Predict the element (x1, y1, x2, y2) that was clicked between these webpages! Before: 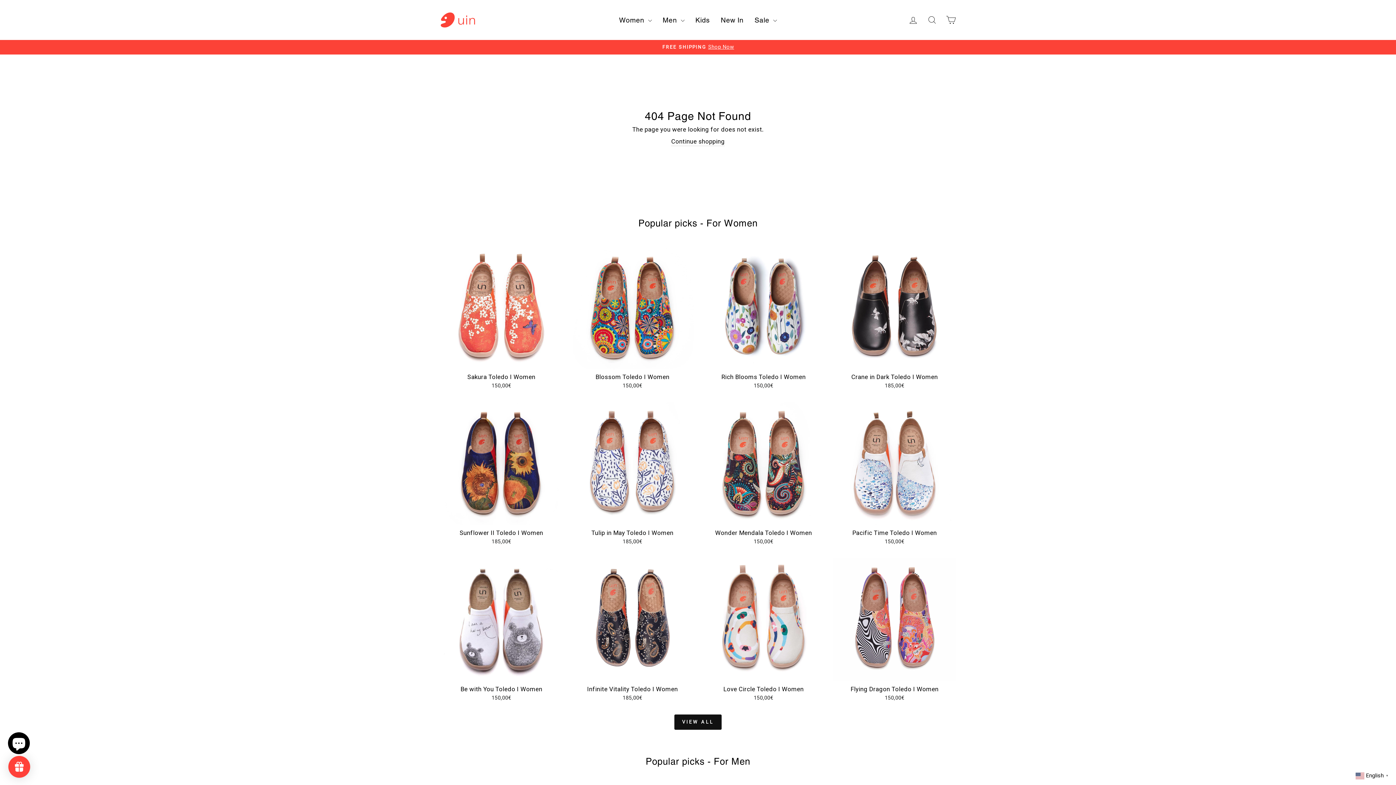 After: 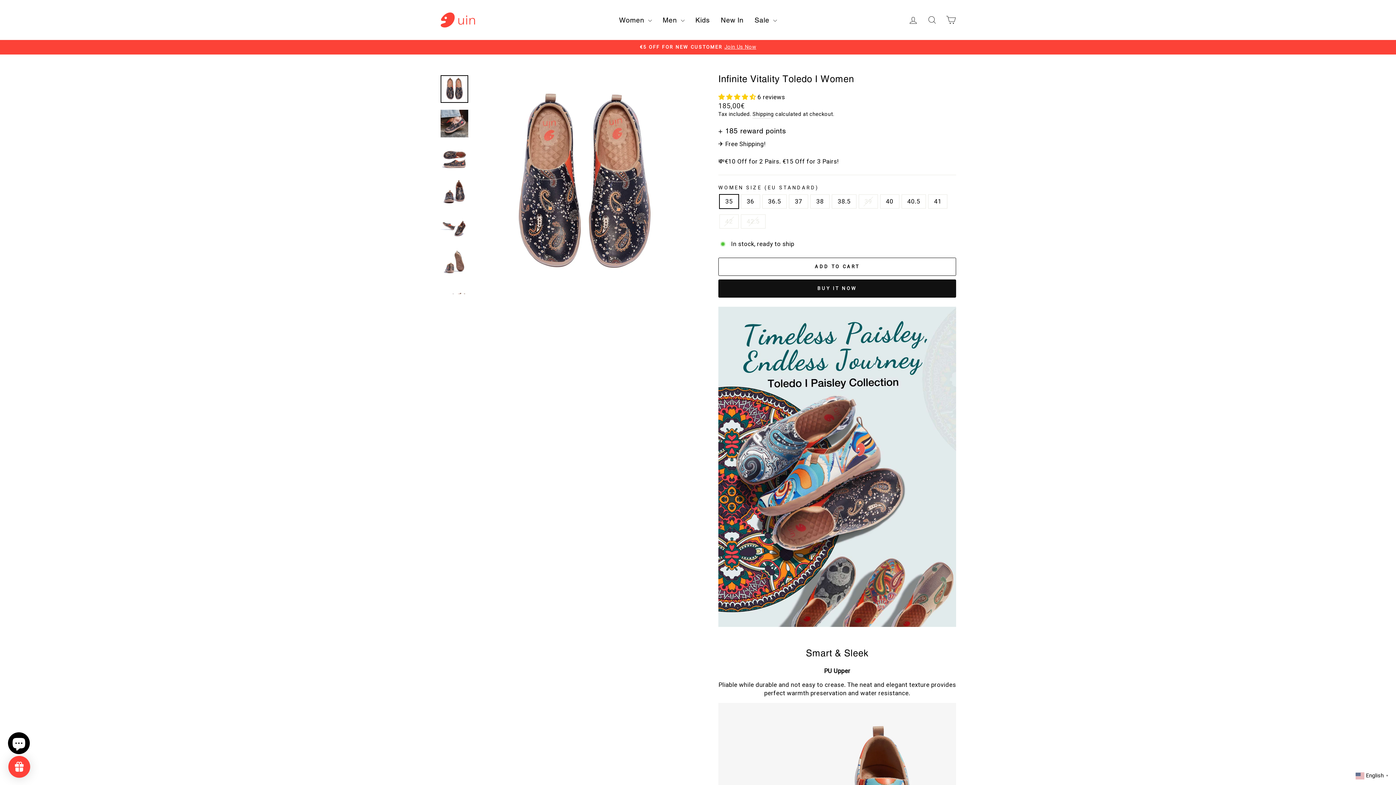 Action: label: Infinite Vitality Toledo I Women
185,00€ bbox: (571, 681, 694, 703)